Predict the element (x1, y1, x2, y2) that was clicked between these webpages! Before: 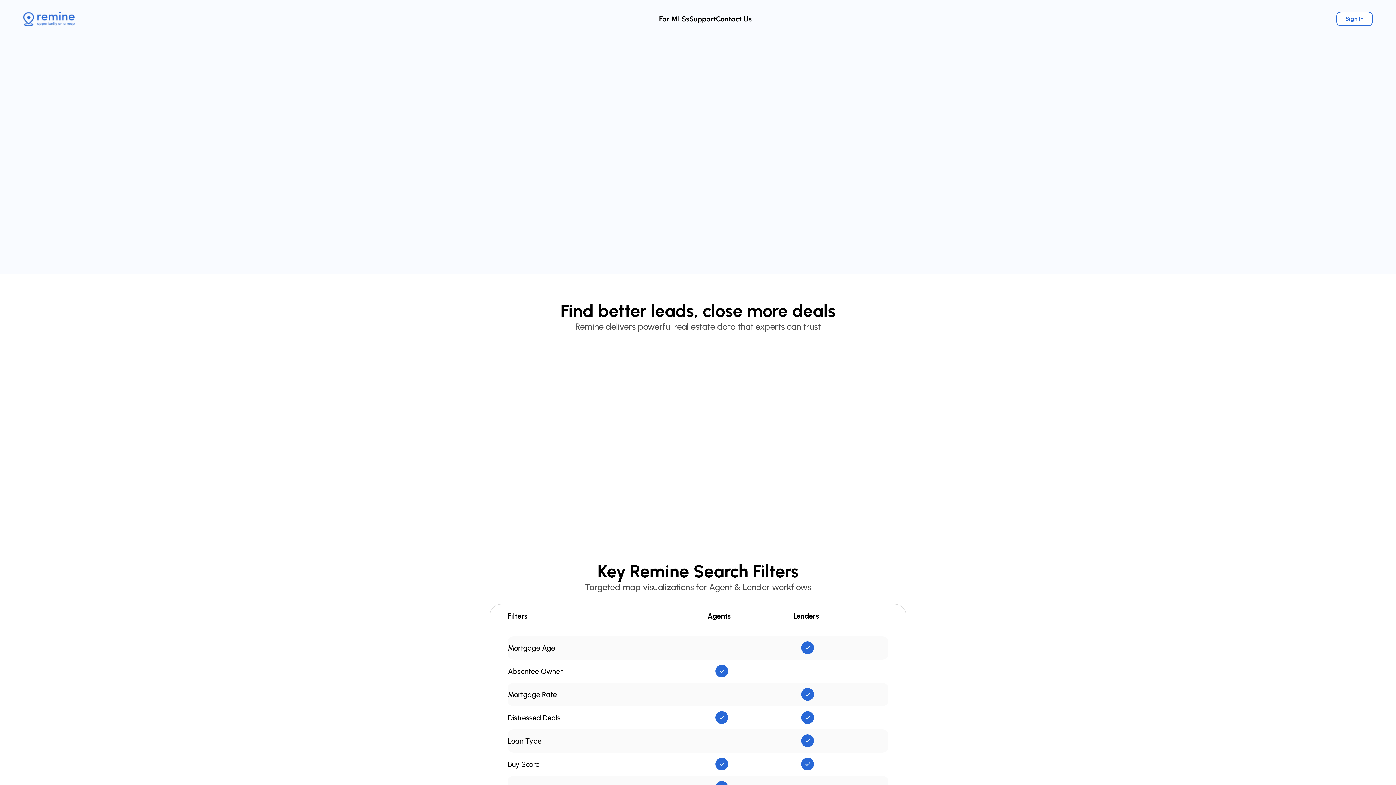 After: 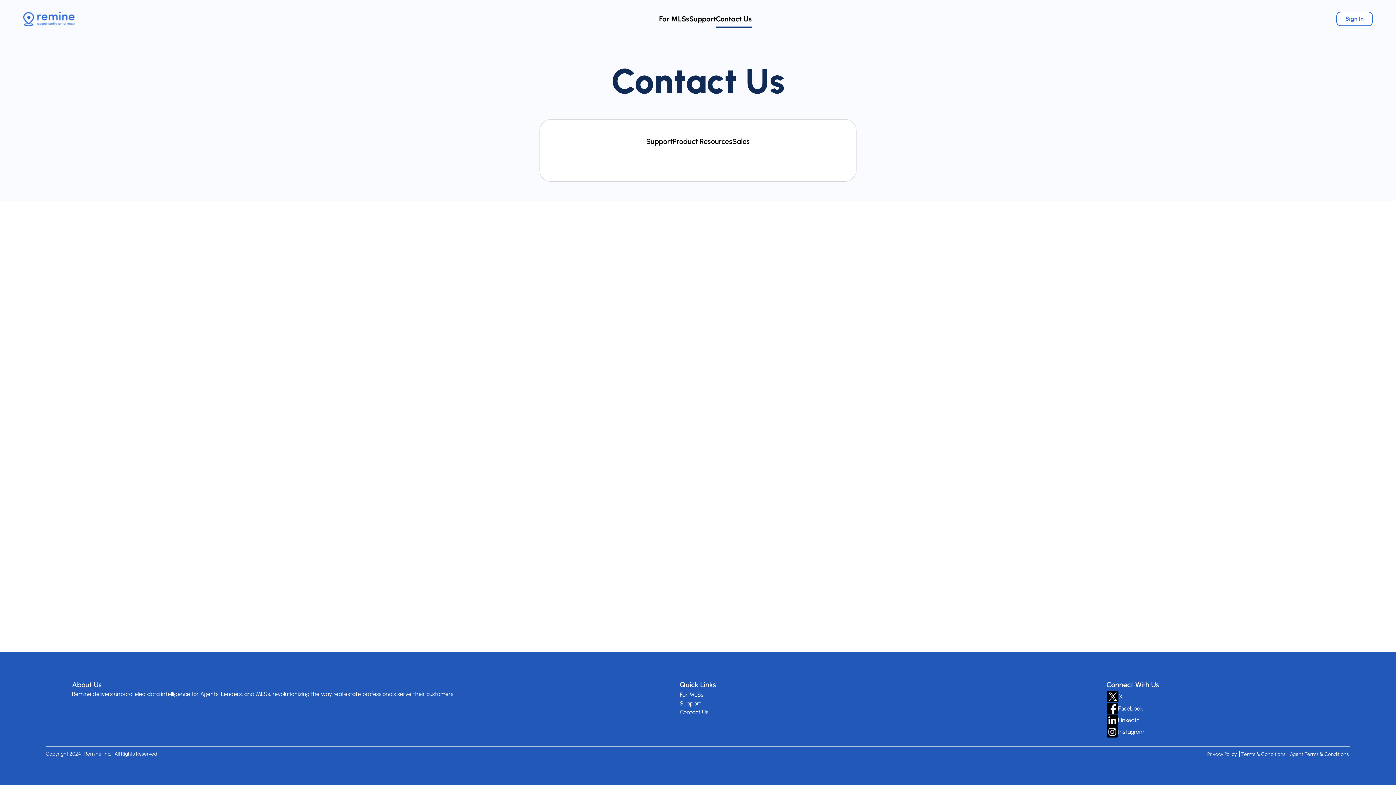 Action: label: Contact Us bbox: (716, 14, 752, 23)